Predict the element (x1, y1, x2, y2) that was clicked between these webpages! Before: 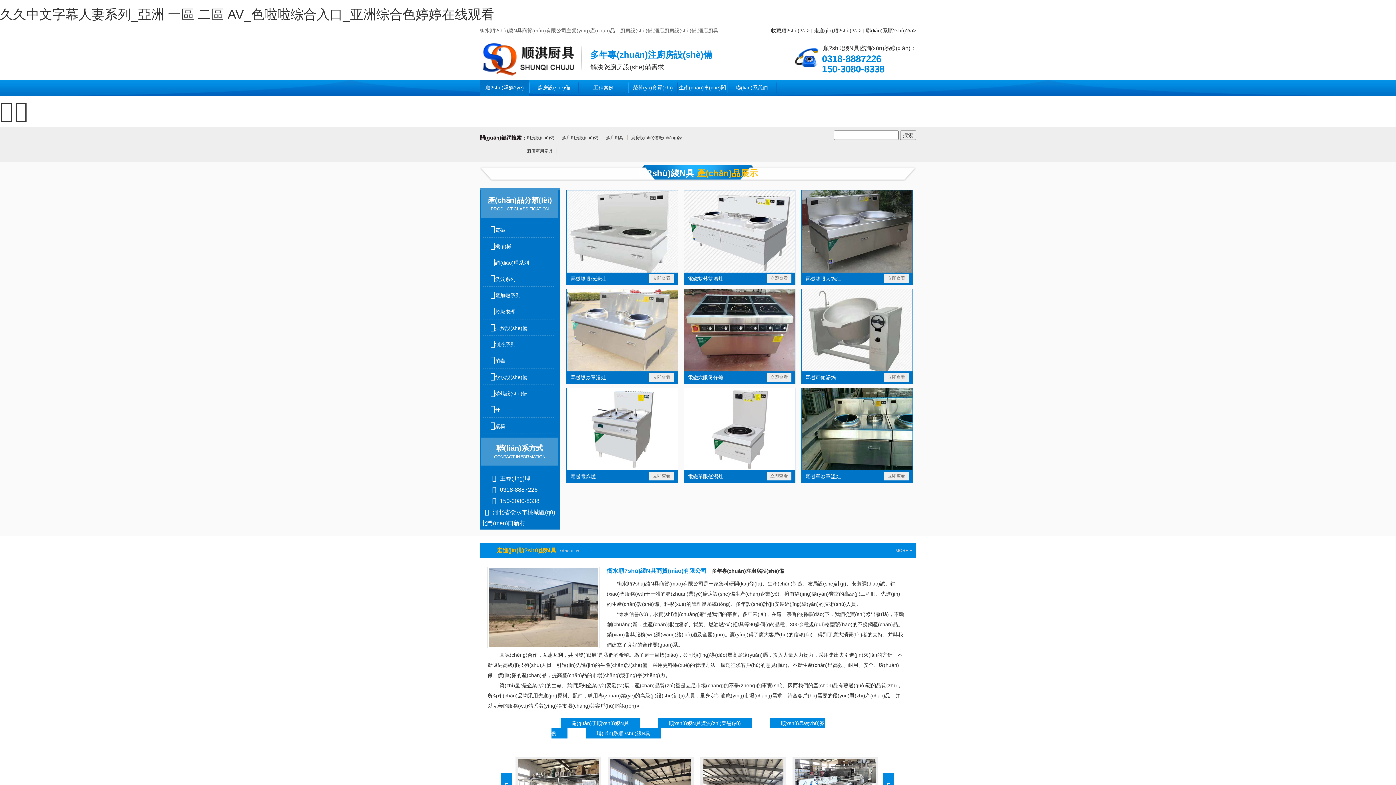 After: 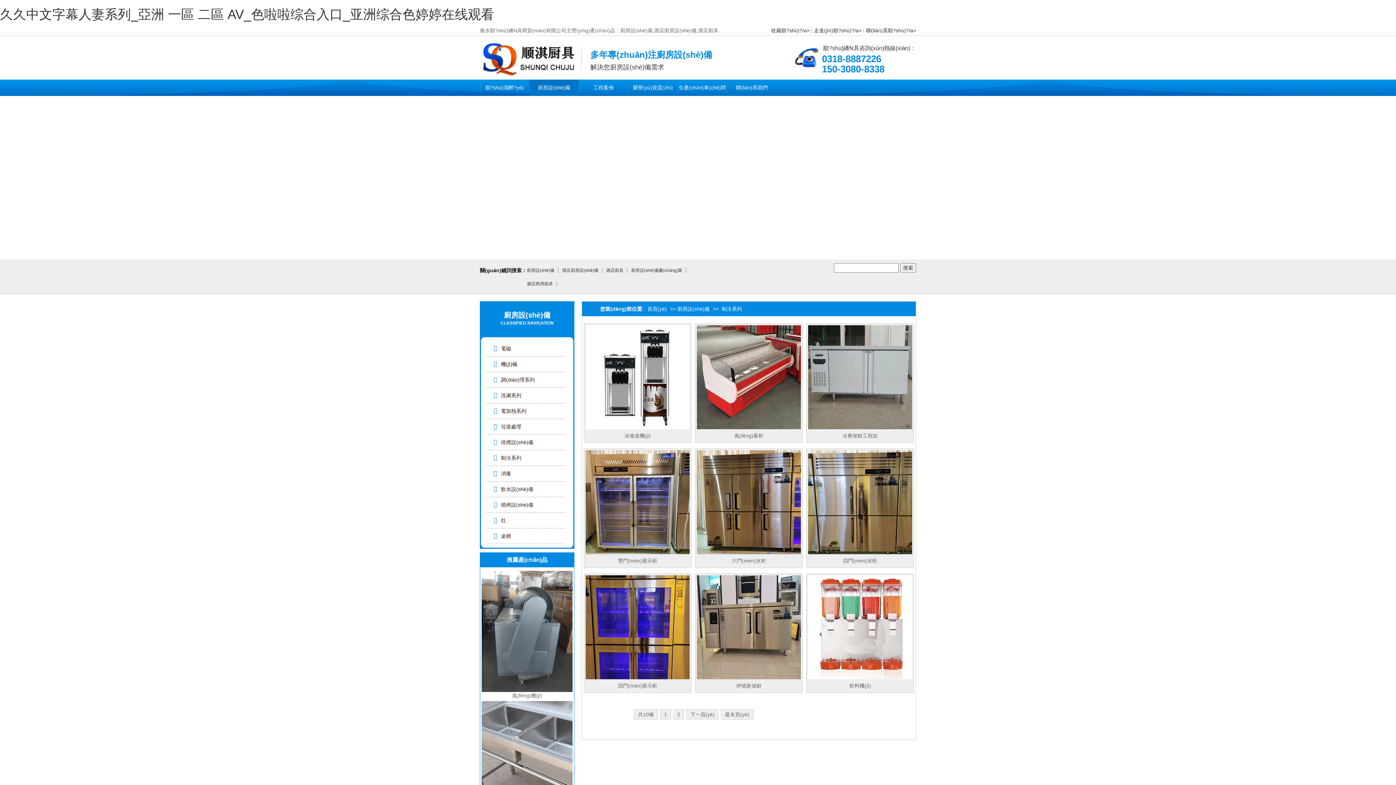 Action: bbox: (490, 336, 553, 352) label: 制冷系列